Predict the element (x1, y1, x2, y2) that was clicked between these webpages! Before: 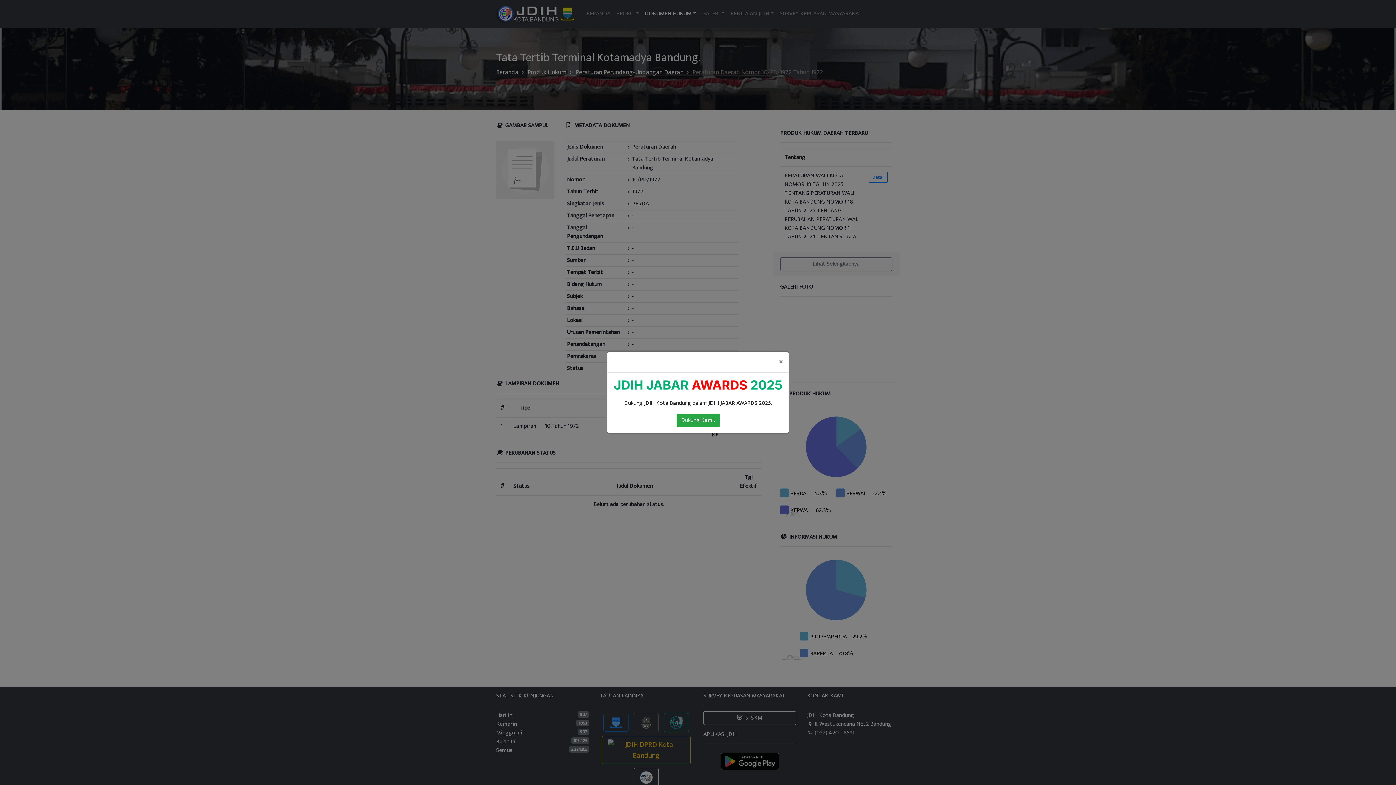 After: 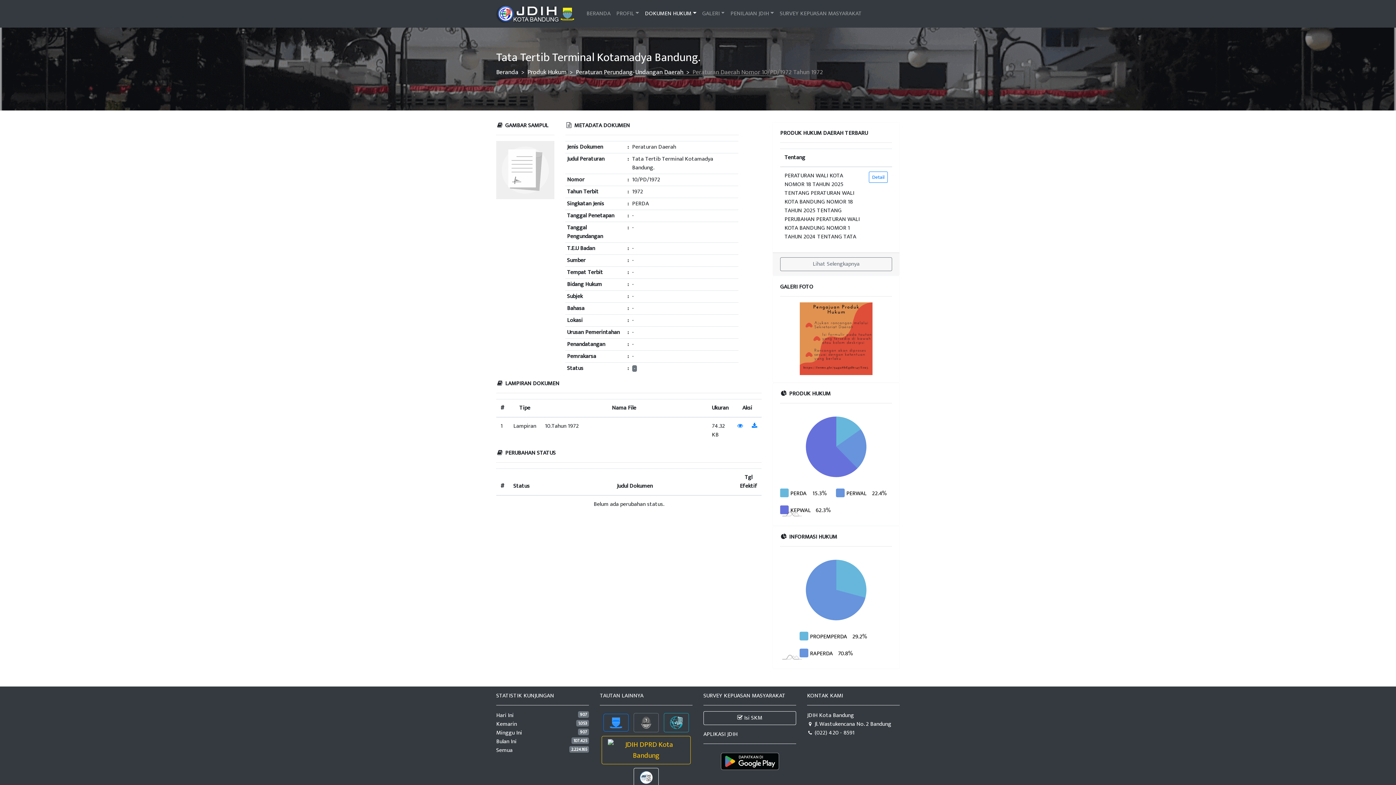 Action: label: Close bbox: (773, 351, 788, 372)